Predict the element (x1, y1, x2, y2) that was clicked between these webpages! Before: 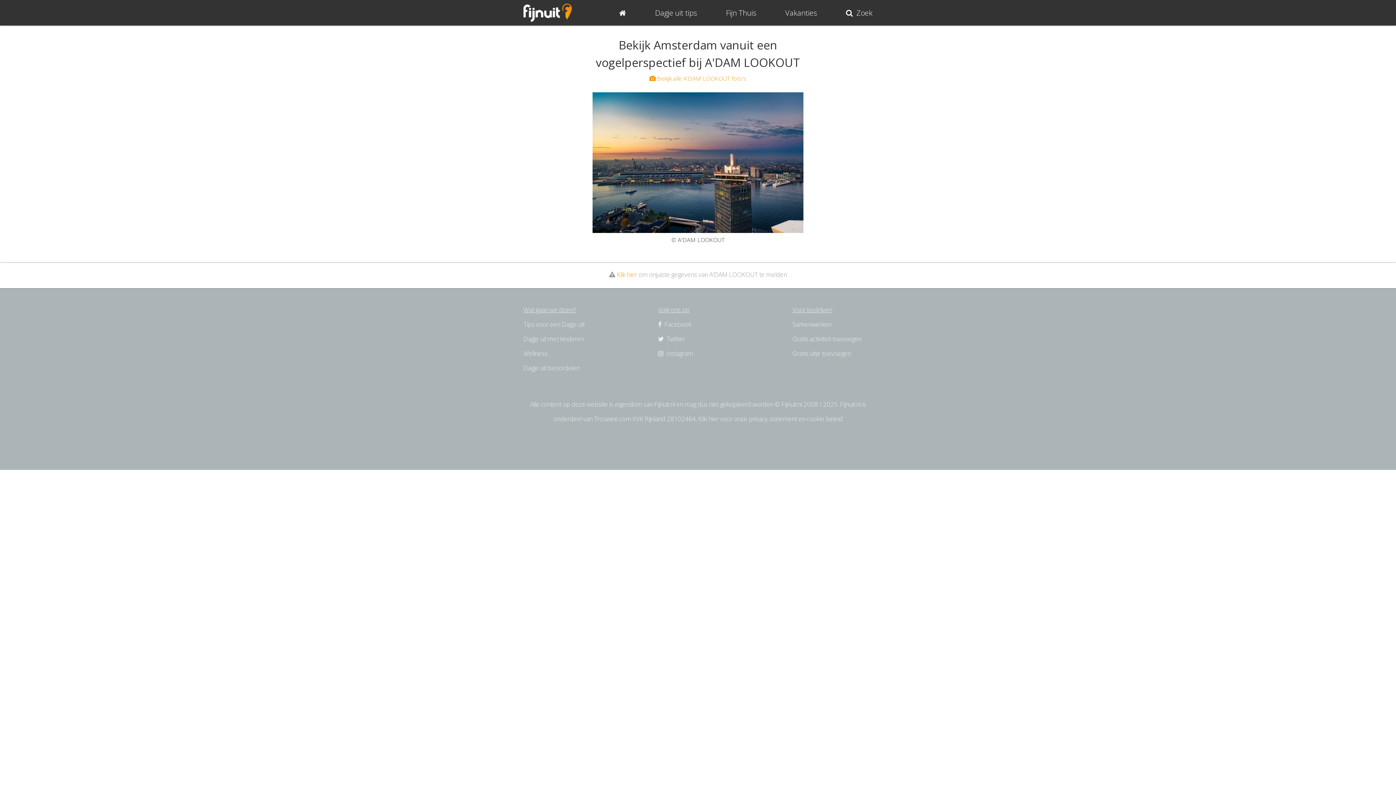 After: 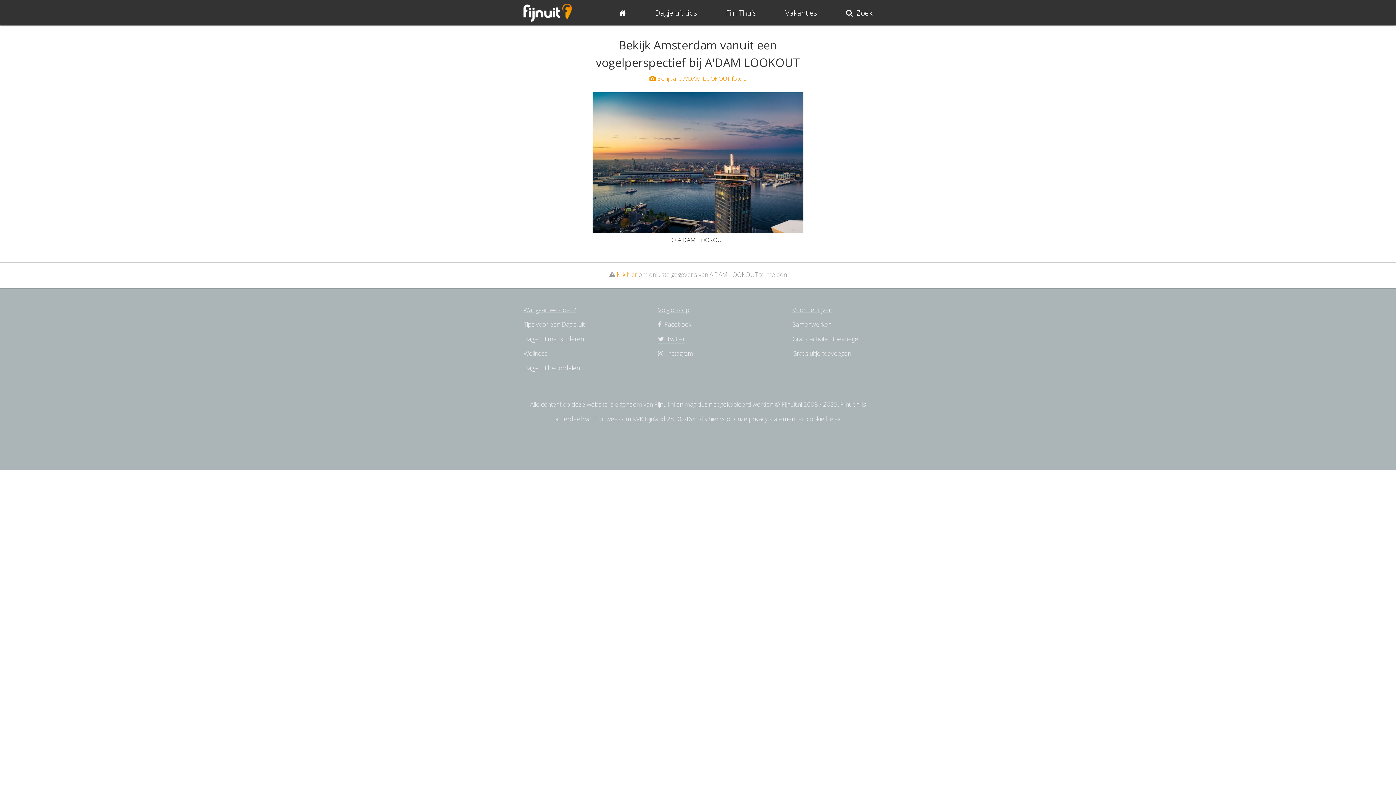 Action: label:   Twitter bbox: (658, 334, 685, 343)